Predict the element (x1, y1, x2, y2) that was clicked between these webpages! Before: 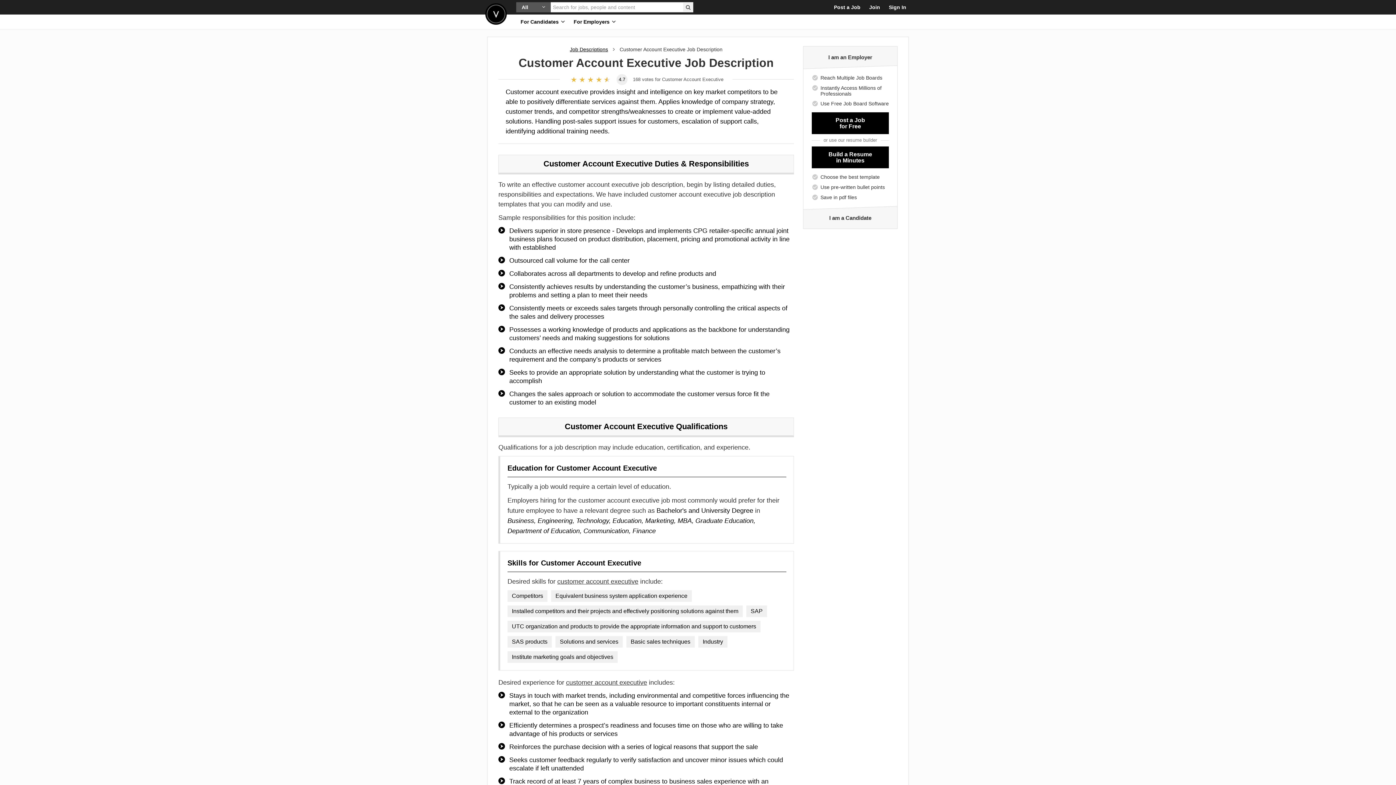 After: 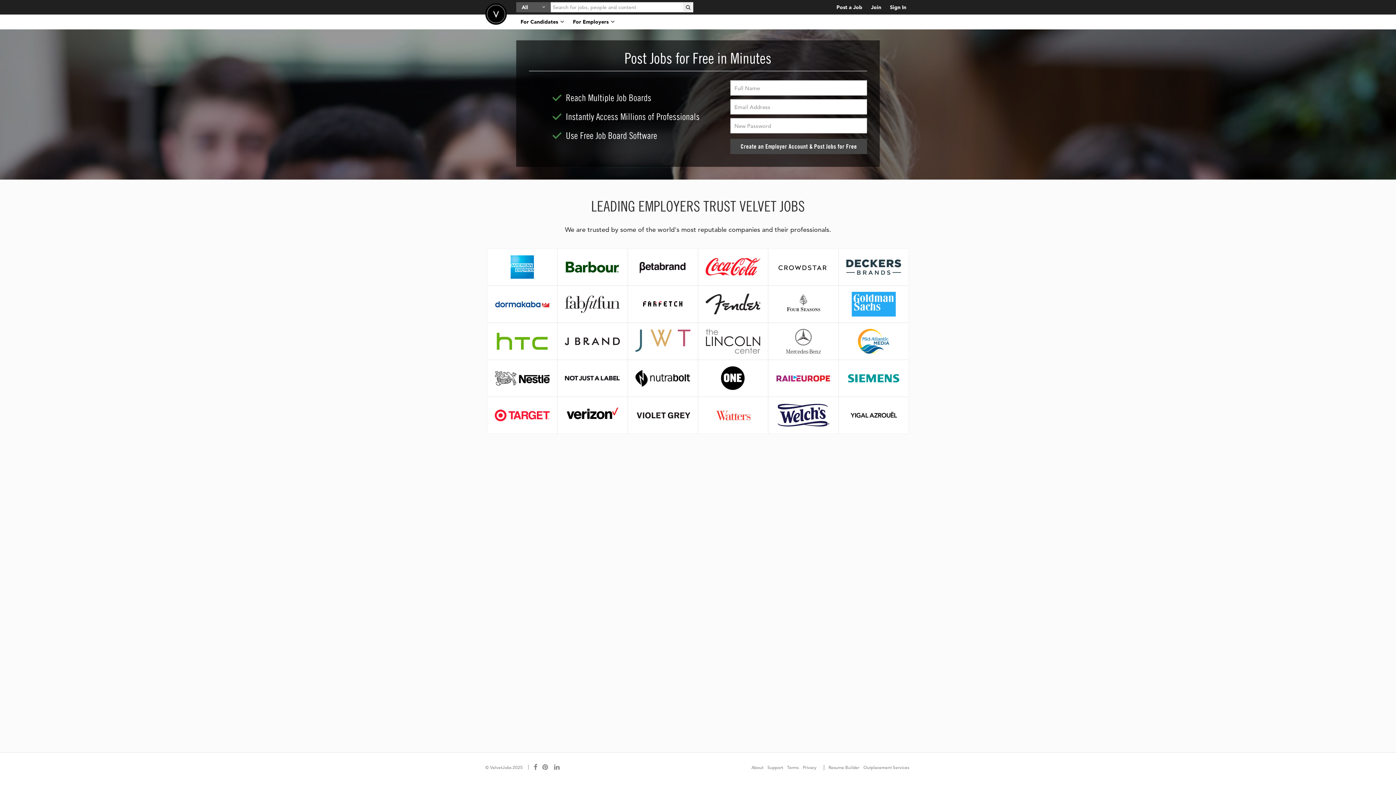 Action: label: Post a Job
for Free bbox: (812, 112, 889, 134)